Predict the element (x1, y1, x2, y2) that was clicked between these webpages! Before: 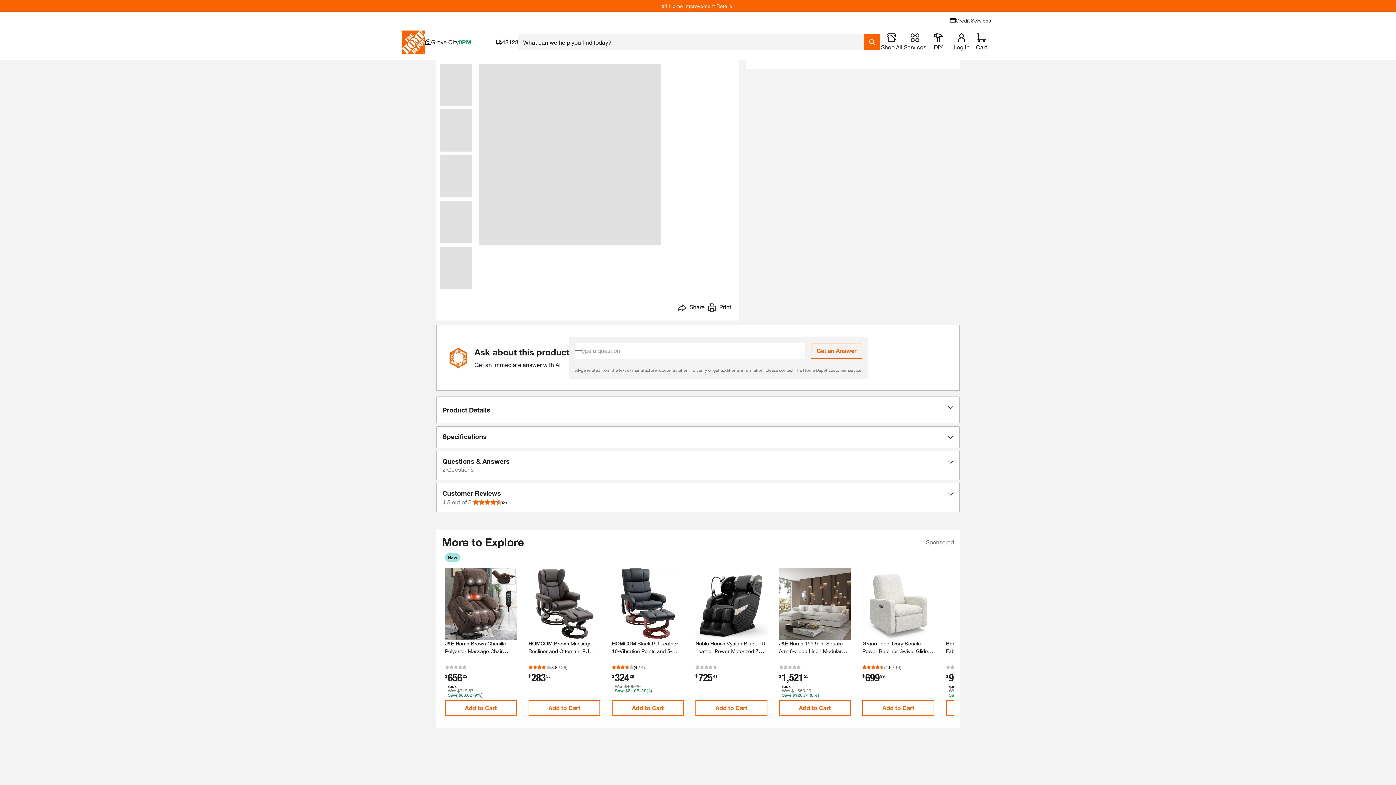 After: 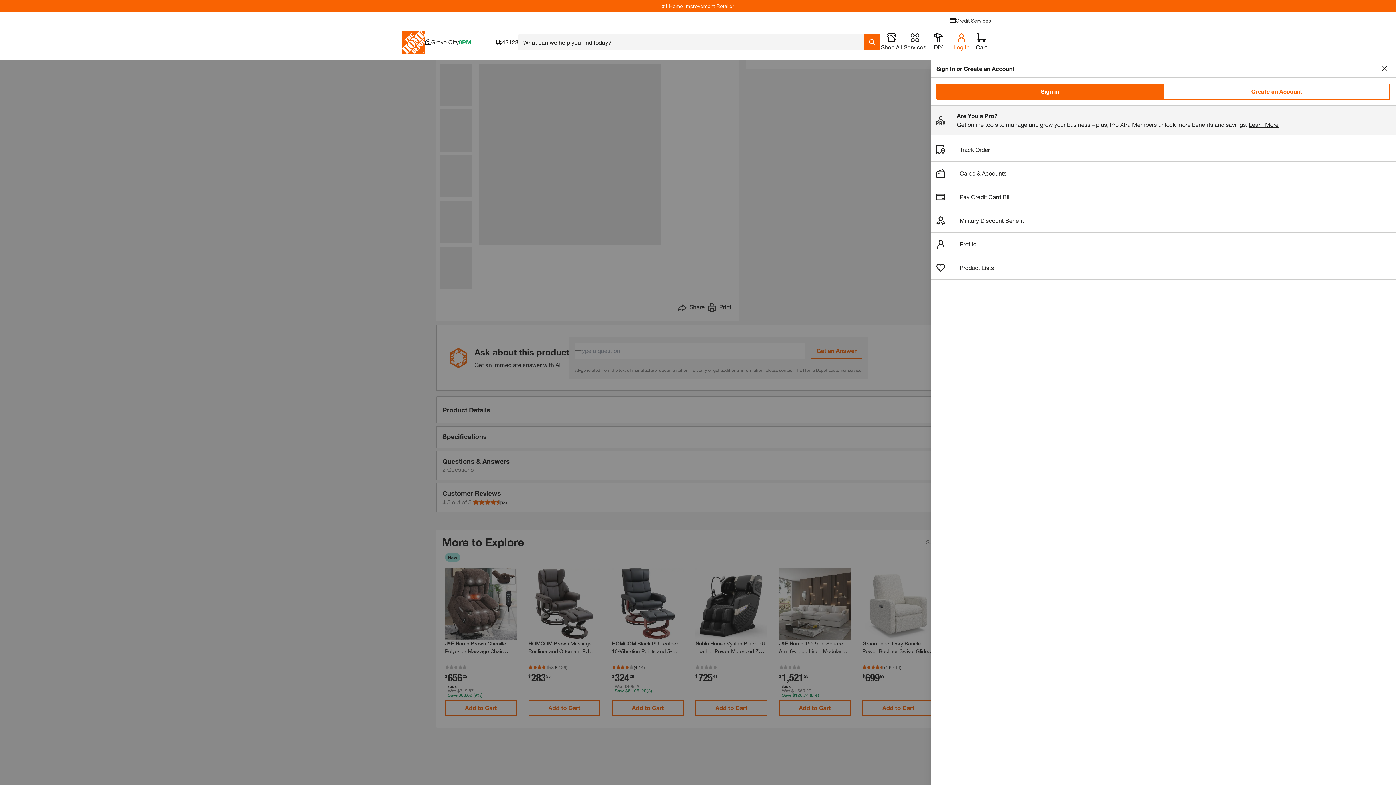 Action: label: open drawer to view Account bbox: (950, 33, 973, 50)